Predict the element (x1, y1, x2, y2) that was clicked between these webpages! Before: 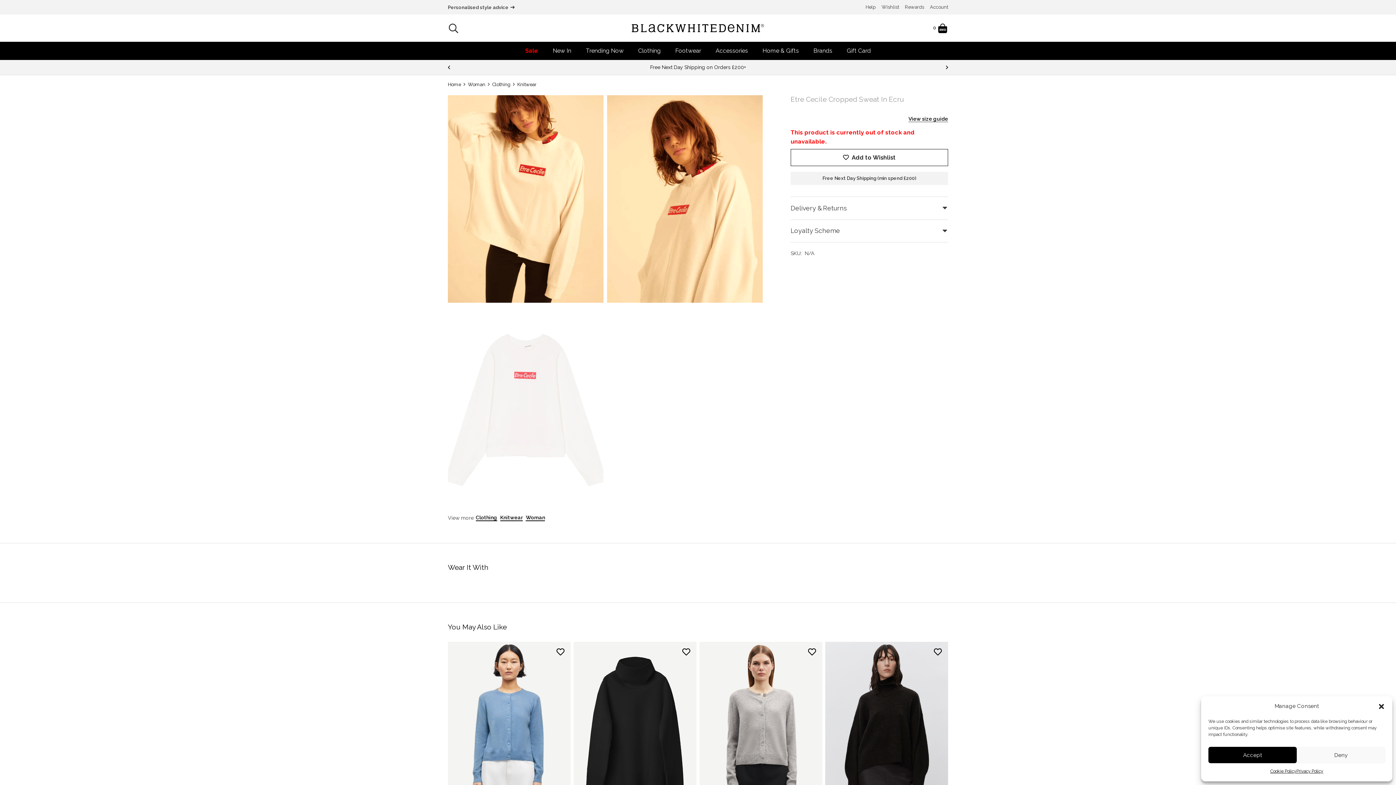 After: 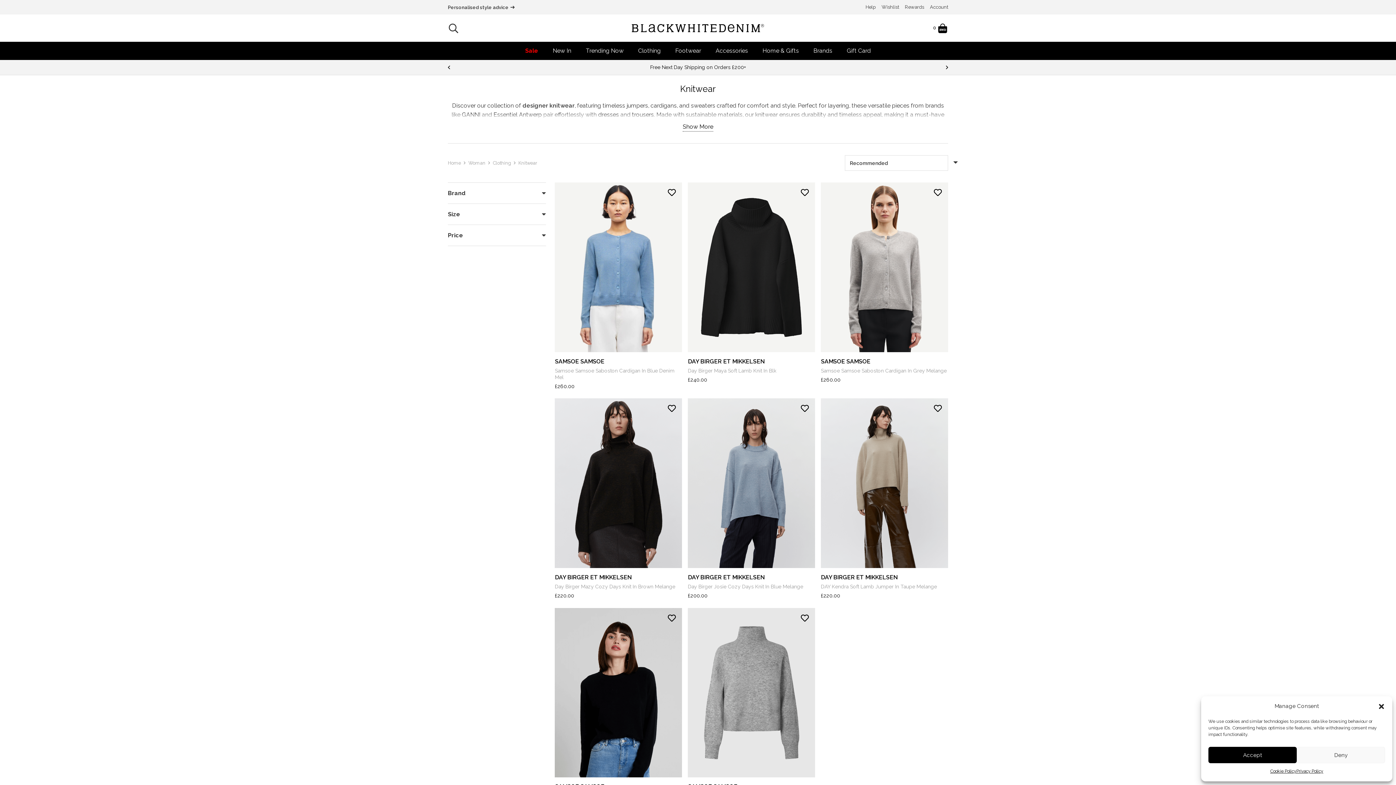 Action: label: Knitwear bbox: (517, 81, 536, 87)